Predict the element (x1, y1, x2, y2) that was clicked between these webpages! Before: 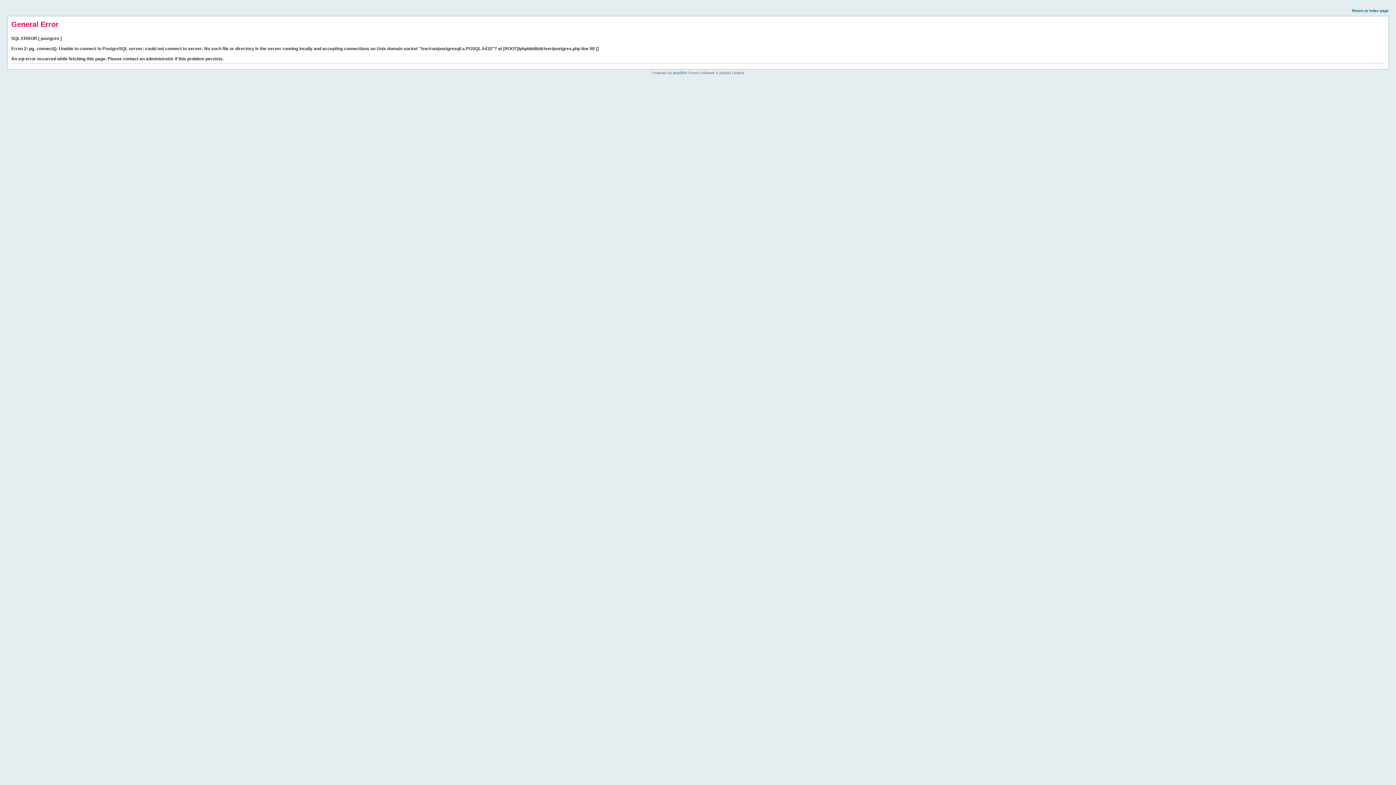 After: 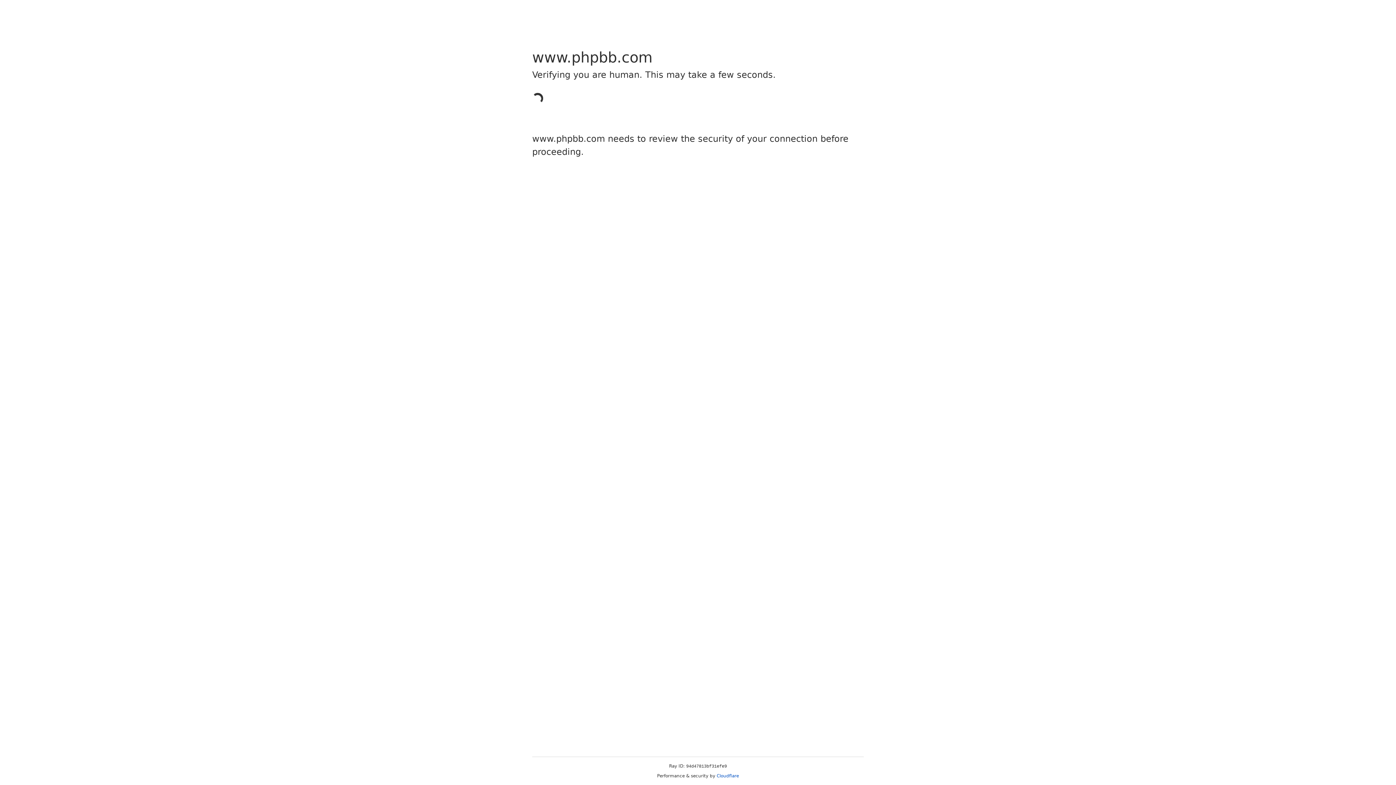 Action: bbox: (673, 70, 684, 74) label: phpBB